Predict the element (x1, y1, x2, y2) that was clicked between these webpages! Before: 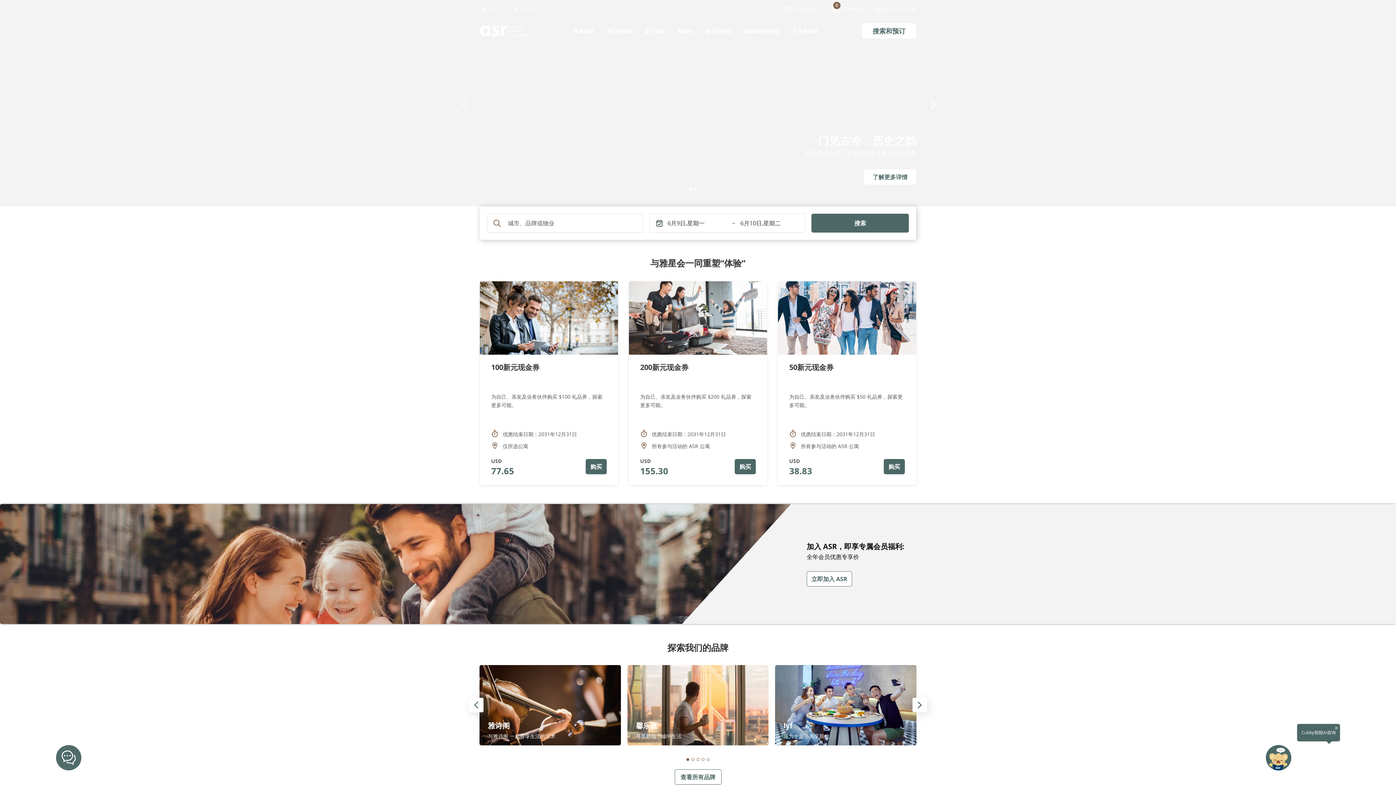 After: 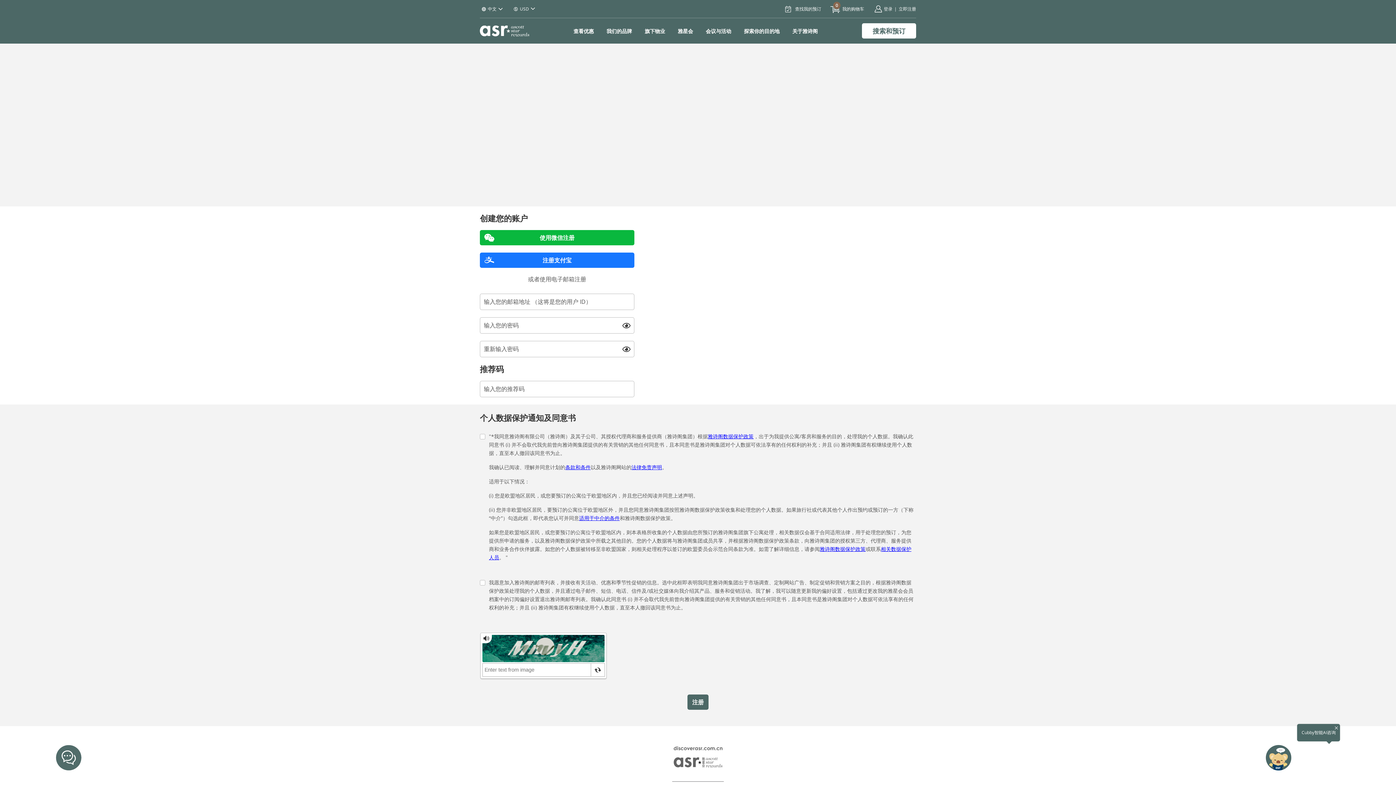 Action: label: 立即加入 ASR bbox: (806, 571, 852, 586)